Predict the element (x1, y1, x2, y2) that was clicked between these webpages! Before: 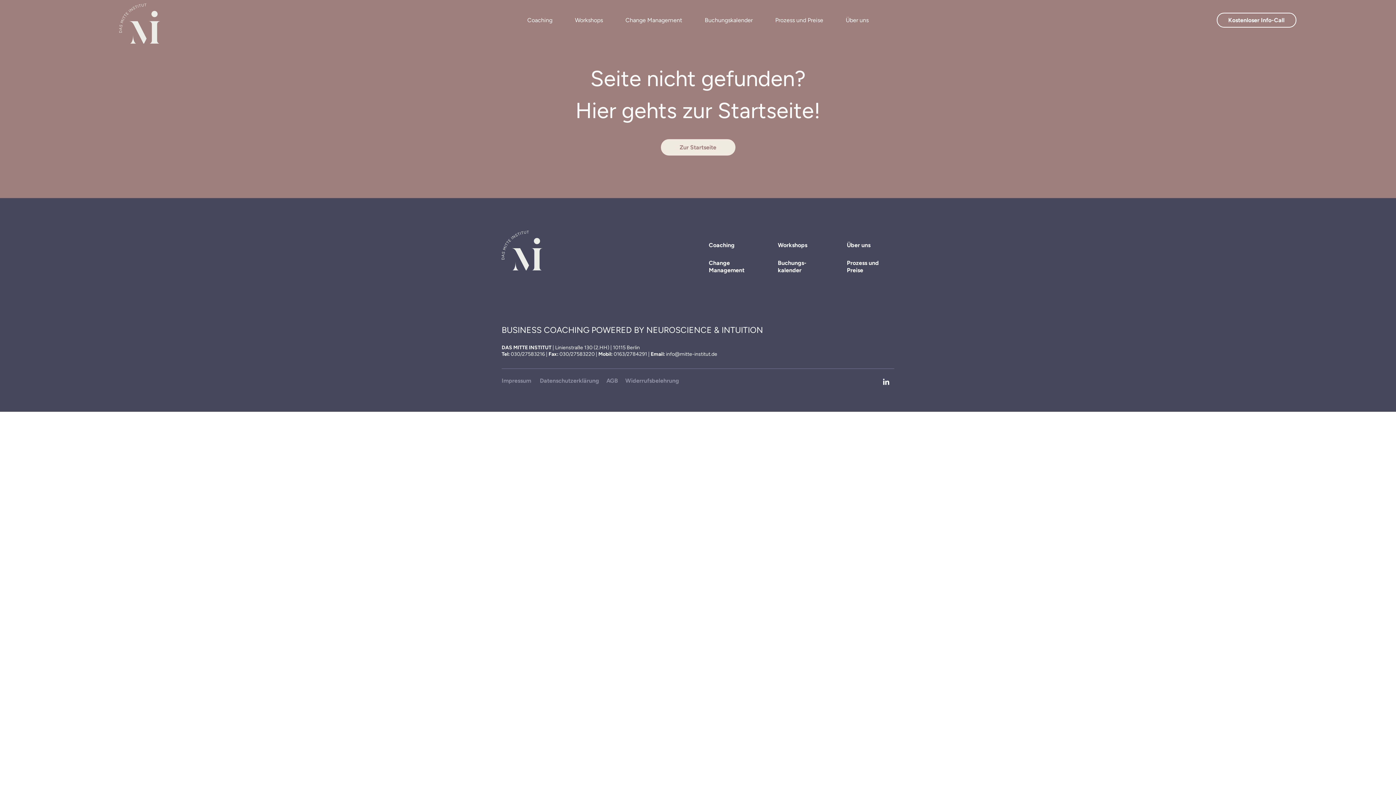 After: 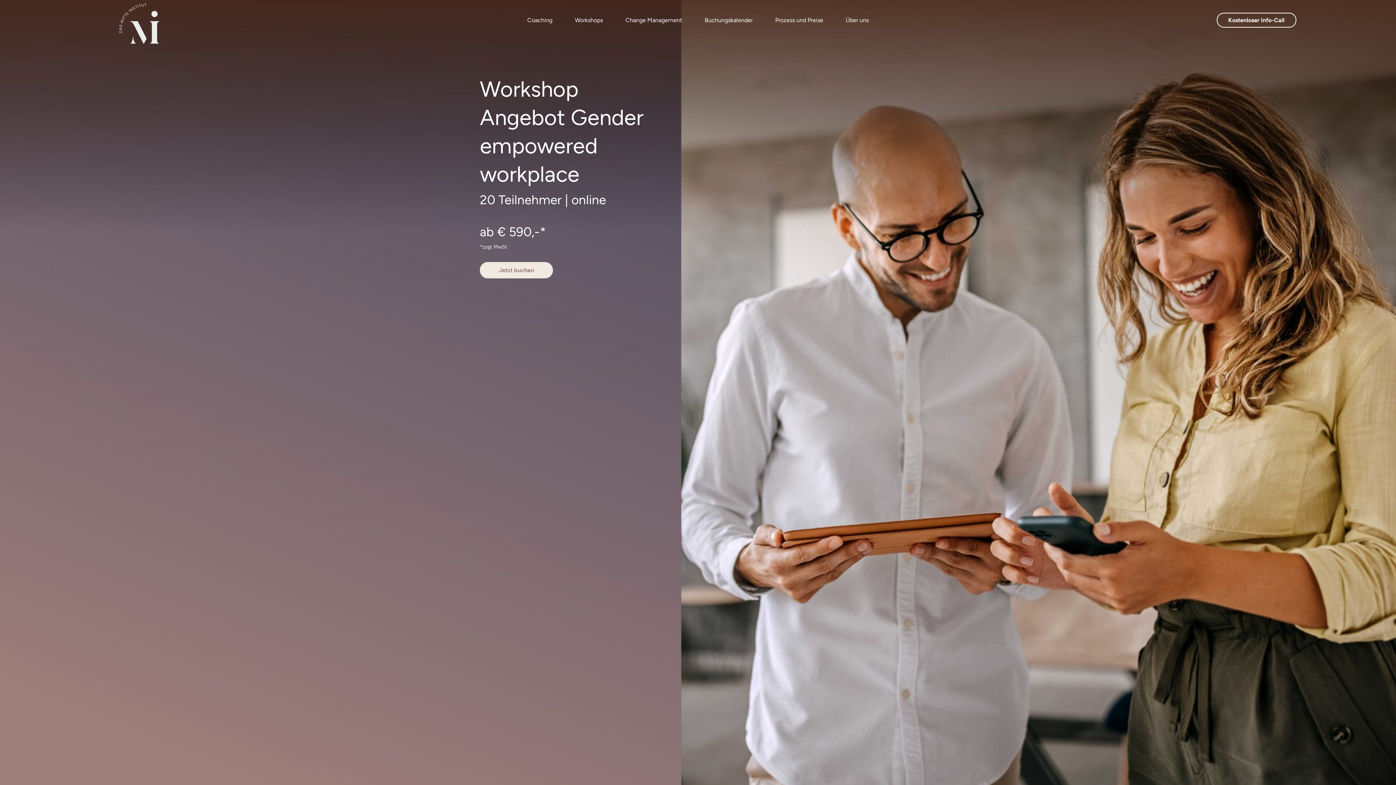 Action: label: Leadership bbox: (571, 58, 614, 69)